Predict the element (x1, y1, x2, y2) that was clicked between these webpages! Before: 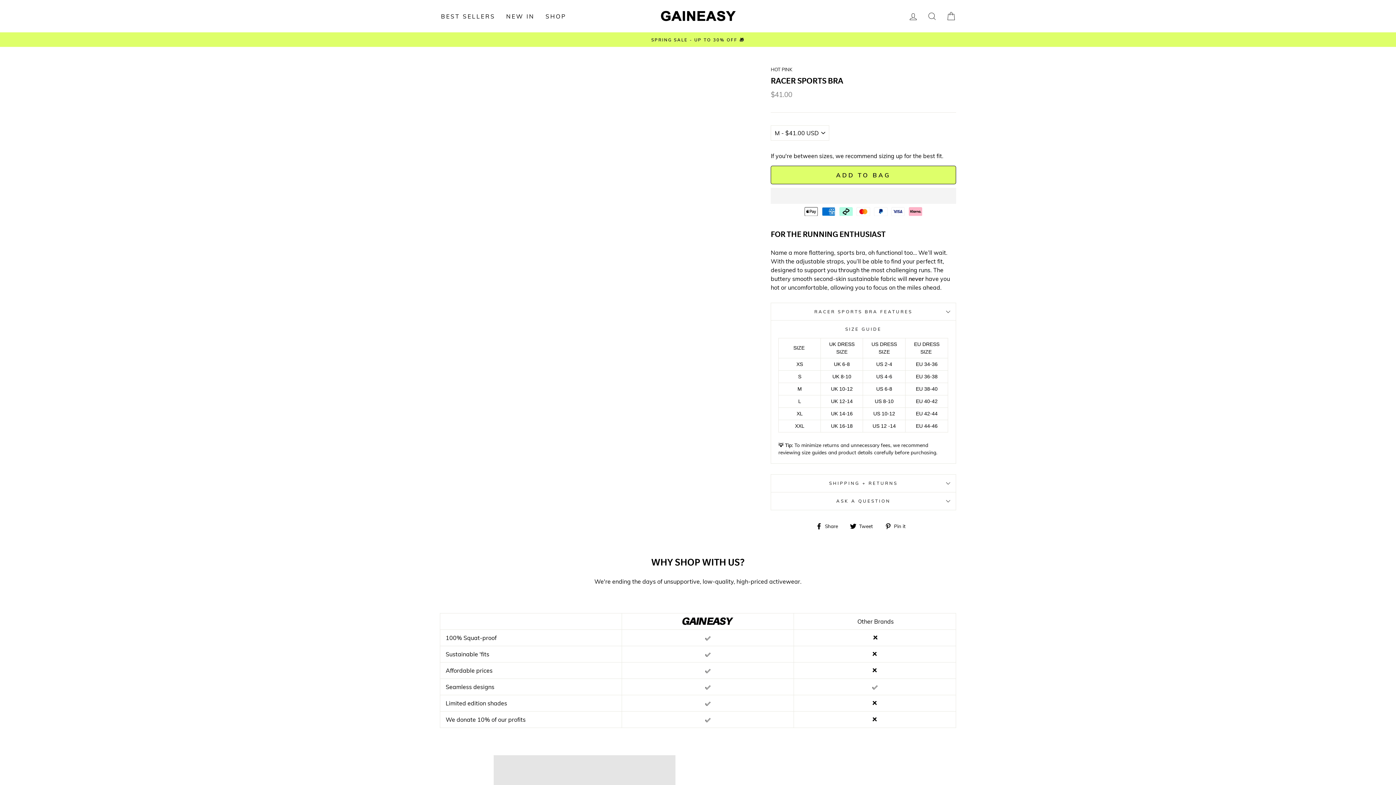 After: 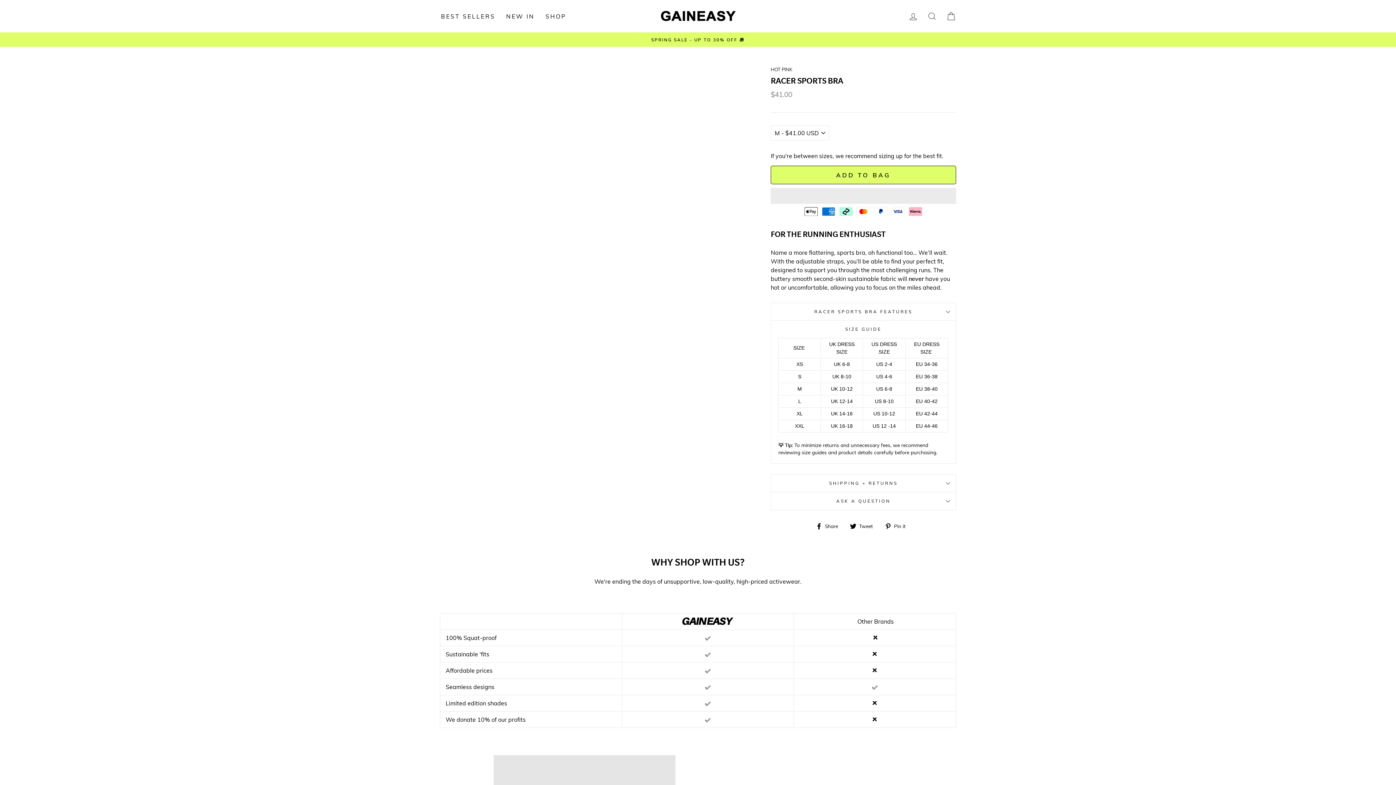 Action: bbox: (770, 492, 956, 510) label: ASK A QUESTION